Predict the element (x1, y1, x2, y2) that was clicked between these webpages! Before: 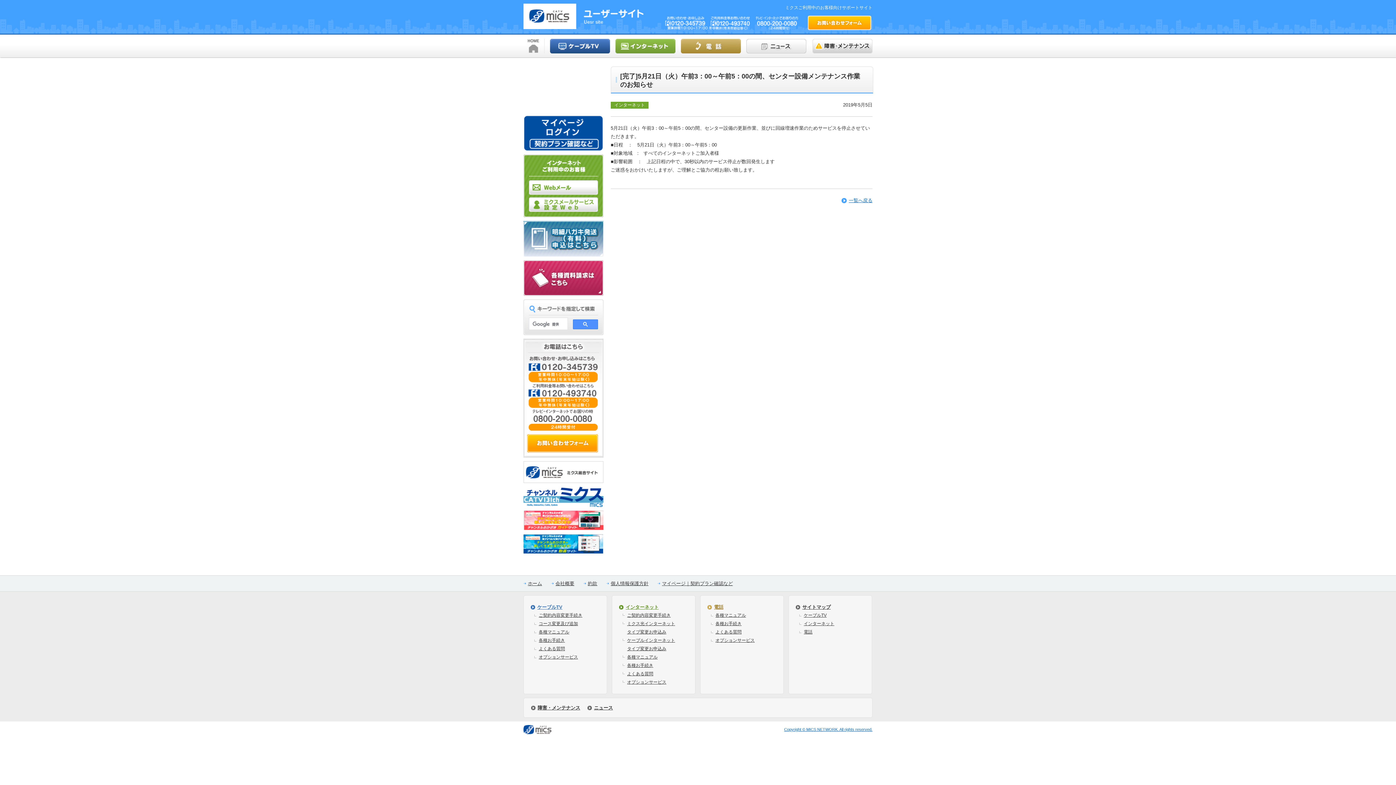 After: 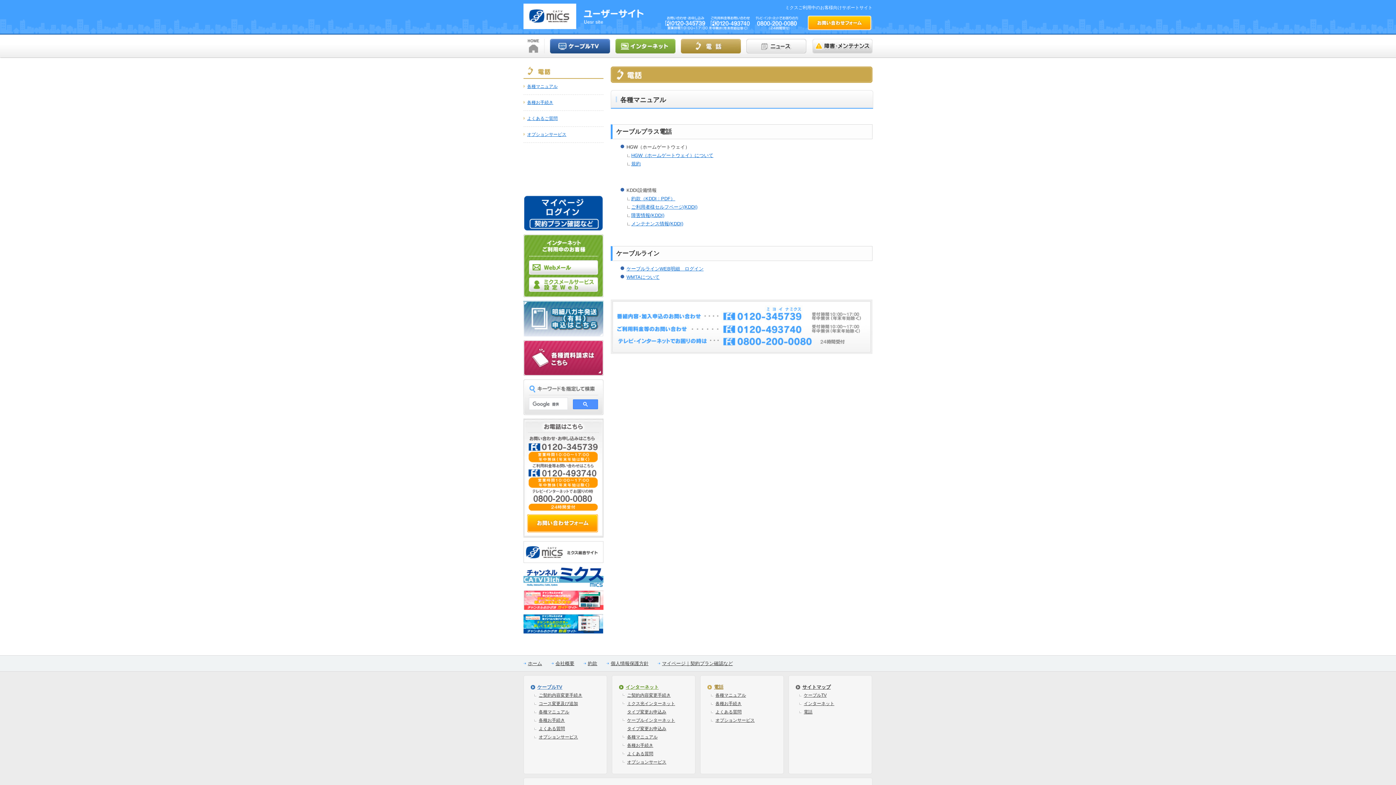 Action: bbox: (715, 621, 741, 626) label: 各種お手続き